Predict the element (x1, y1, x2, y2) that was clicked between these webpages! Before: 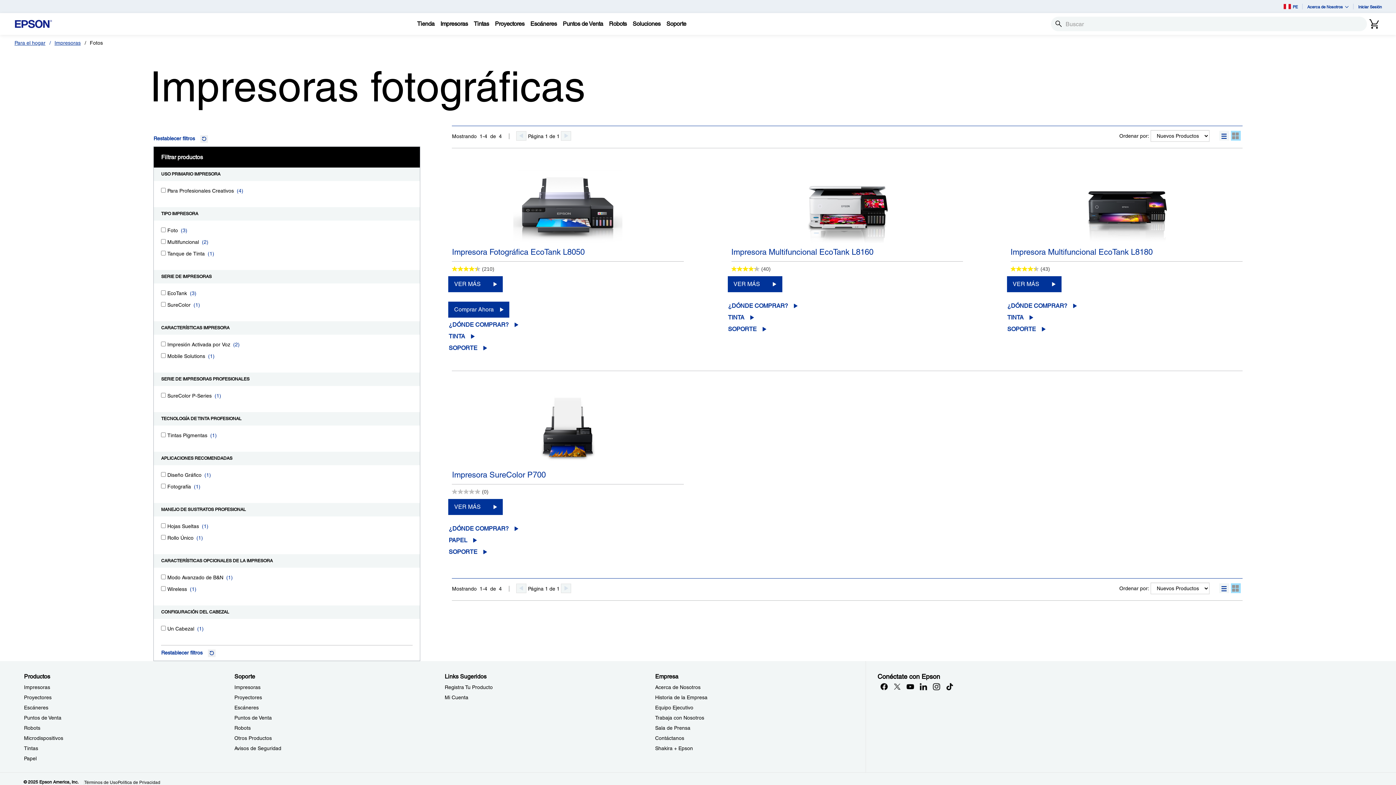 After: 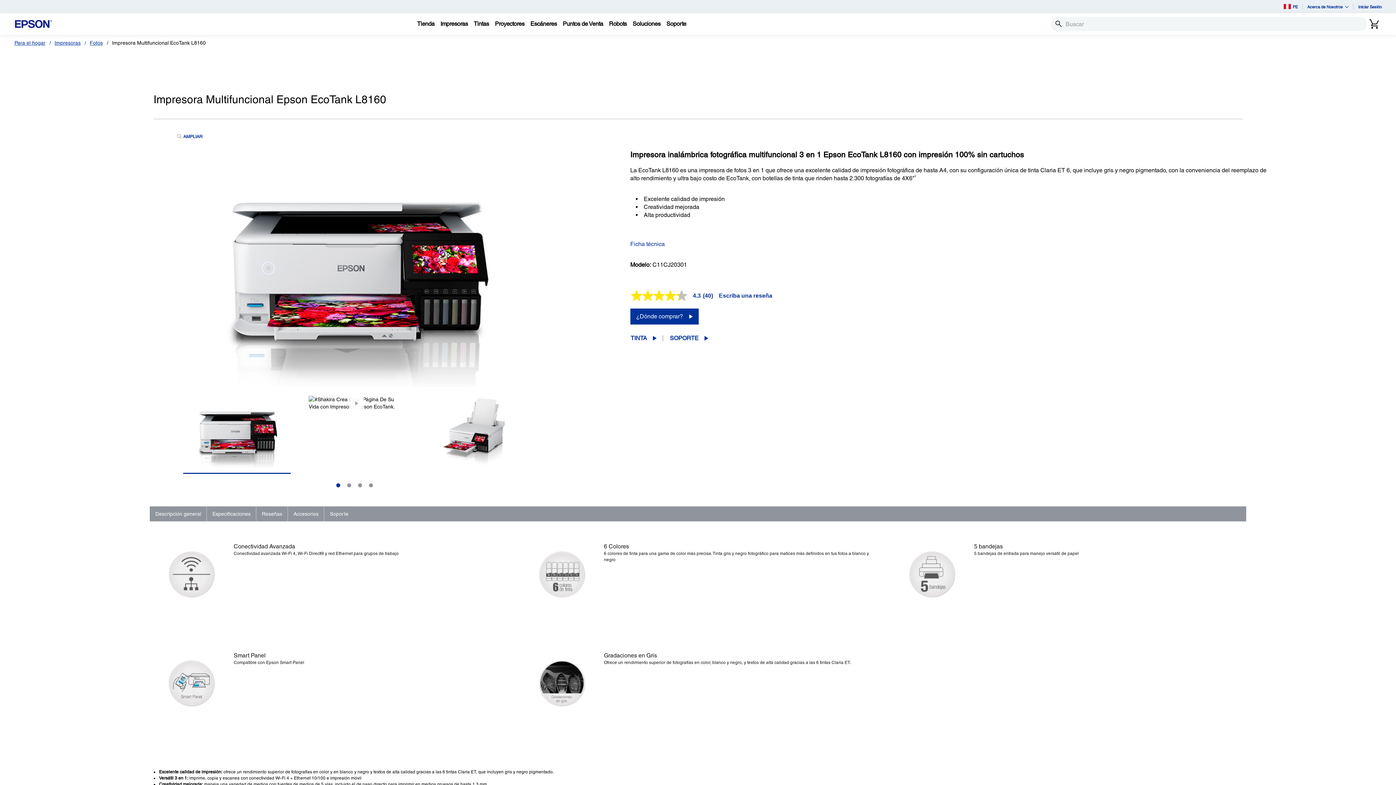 Action: bbox: (731, 246, 963, 257) label: Impresora Multifuncional EcoTank L8160